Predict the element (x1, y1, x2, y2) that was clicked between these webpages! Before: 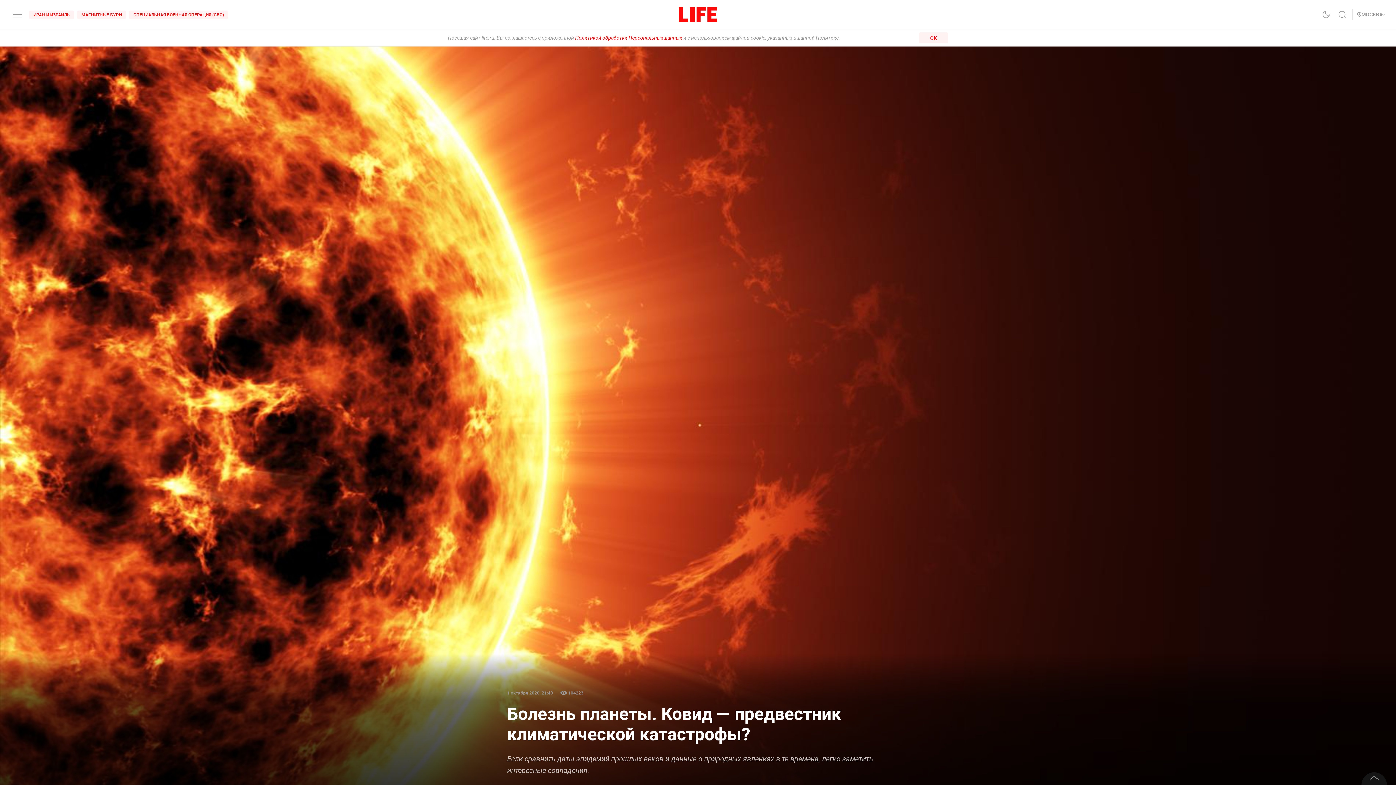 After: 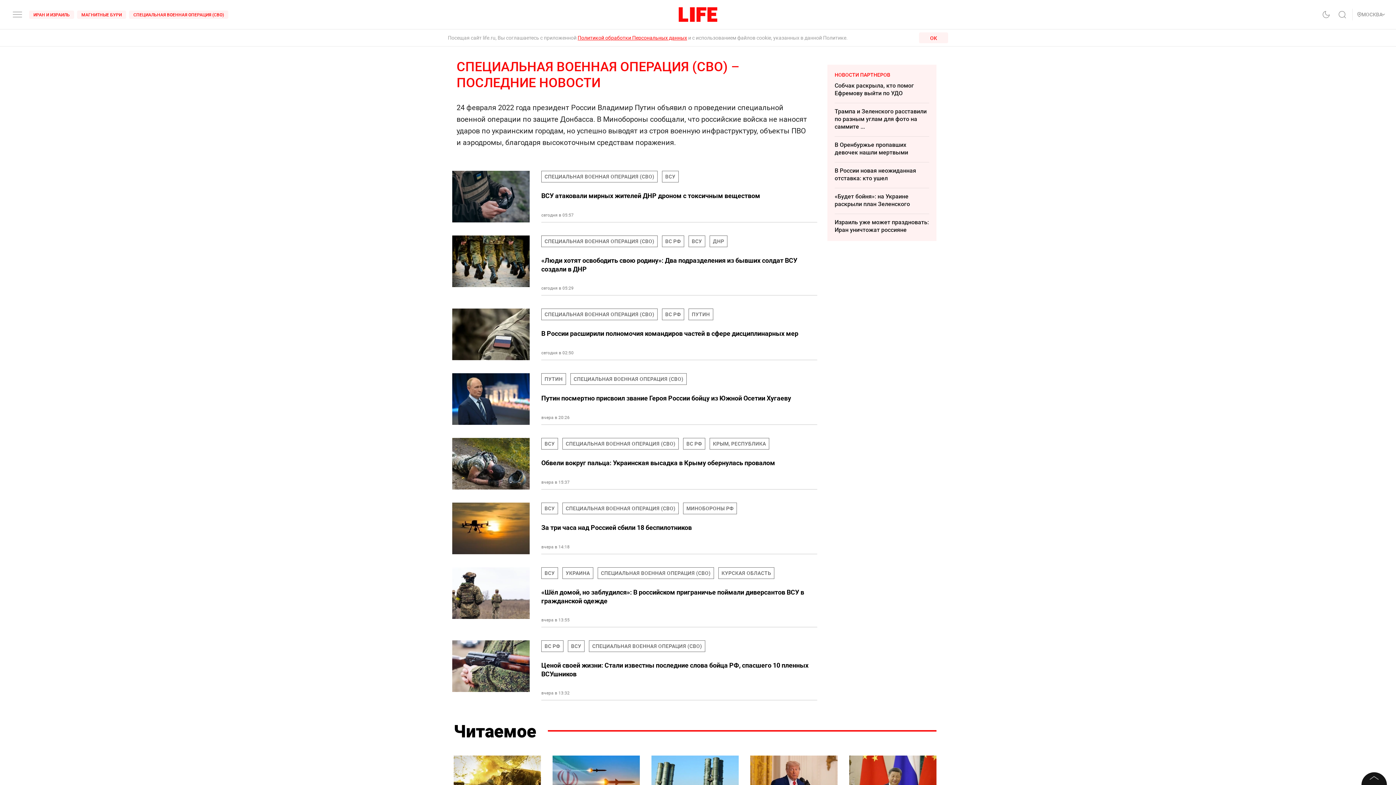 Action: bbox: (129, 10, 228, 18) label: СПЕЦИАЛЬНАЯ ВОЕННАЯ ОПЕРАЦИЯ (СВО)